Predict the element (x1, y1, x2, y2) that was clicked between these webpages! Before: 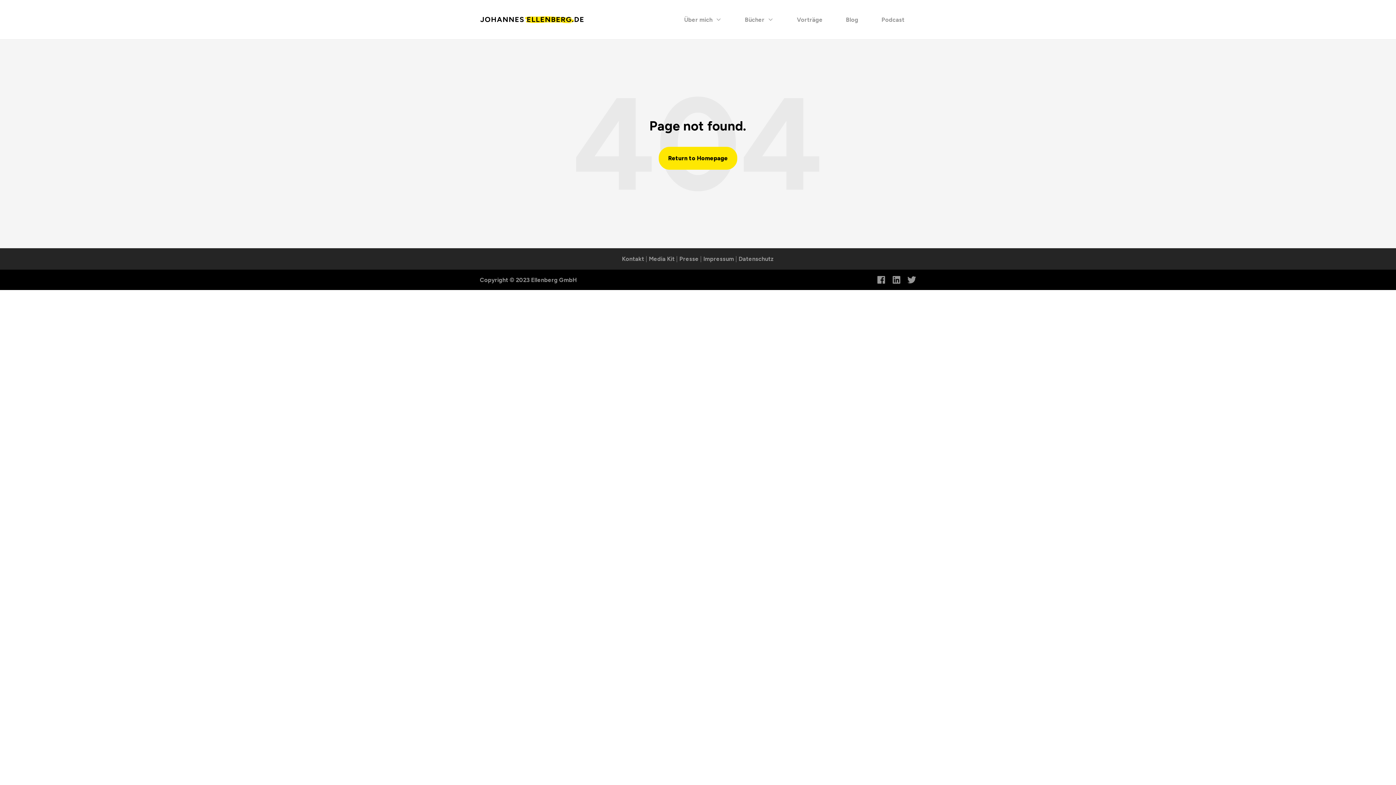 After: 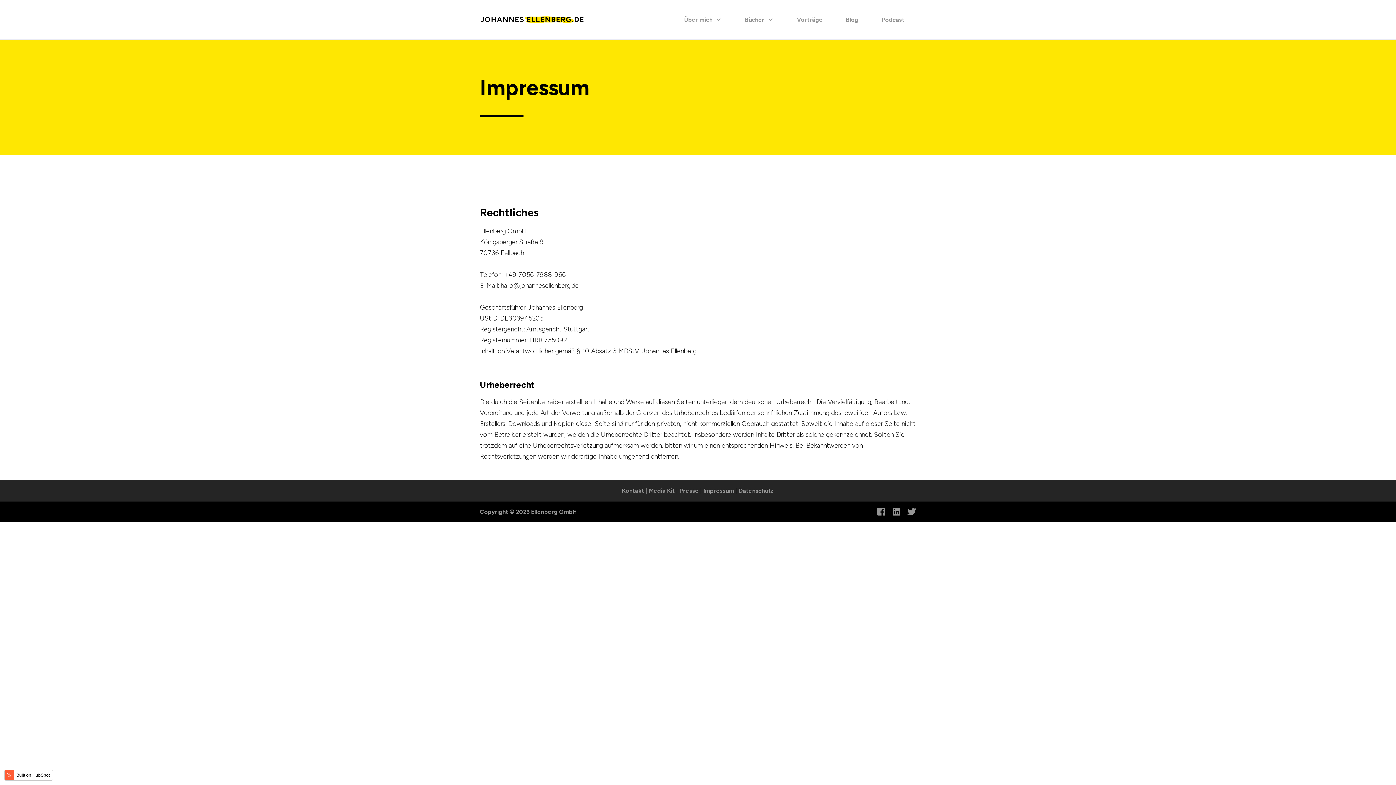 Action: label: Impressum bbox: (703, 255, 734, 262)